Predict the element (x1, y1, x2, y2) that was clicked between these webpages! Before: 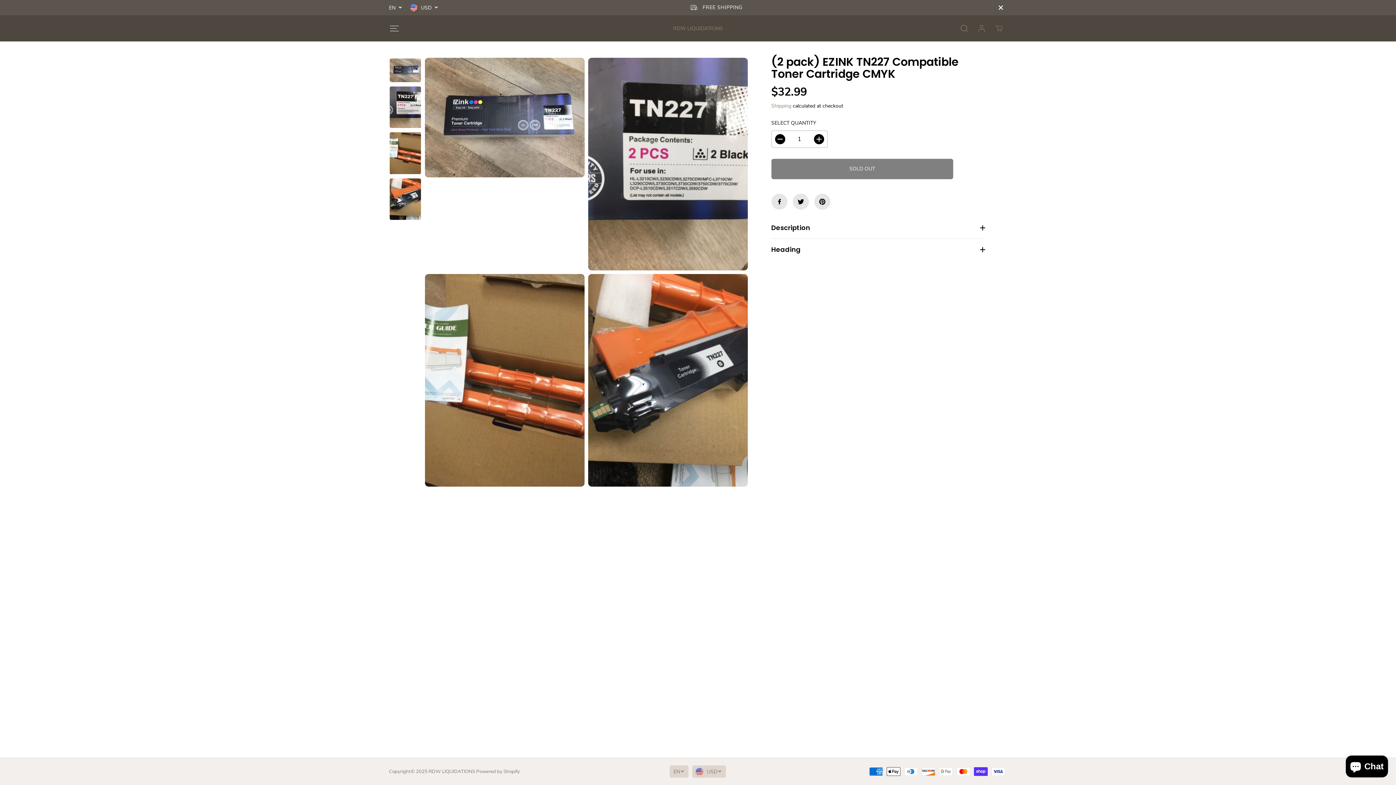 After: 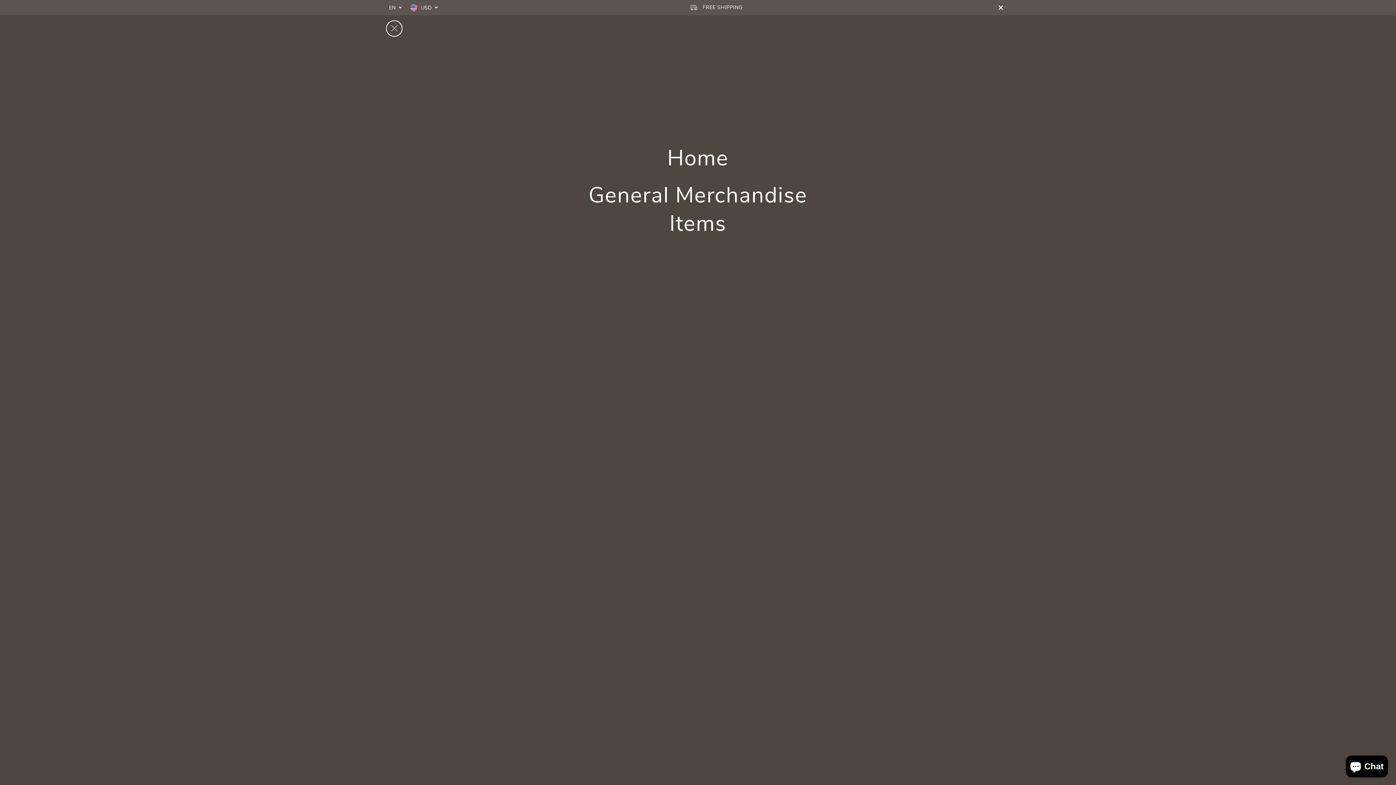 Action: label: Toggle navigation bbox: (386, 20, 402, 36)